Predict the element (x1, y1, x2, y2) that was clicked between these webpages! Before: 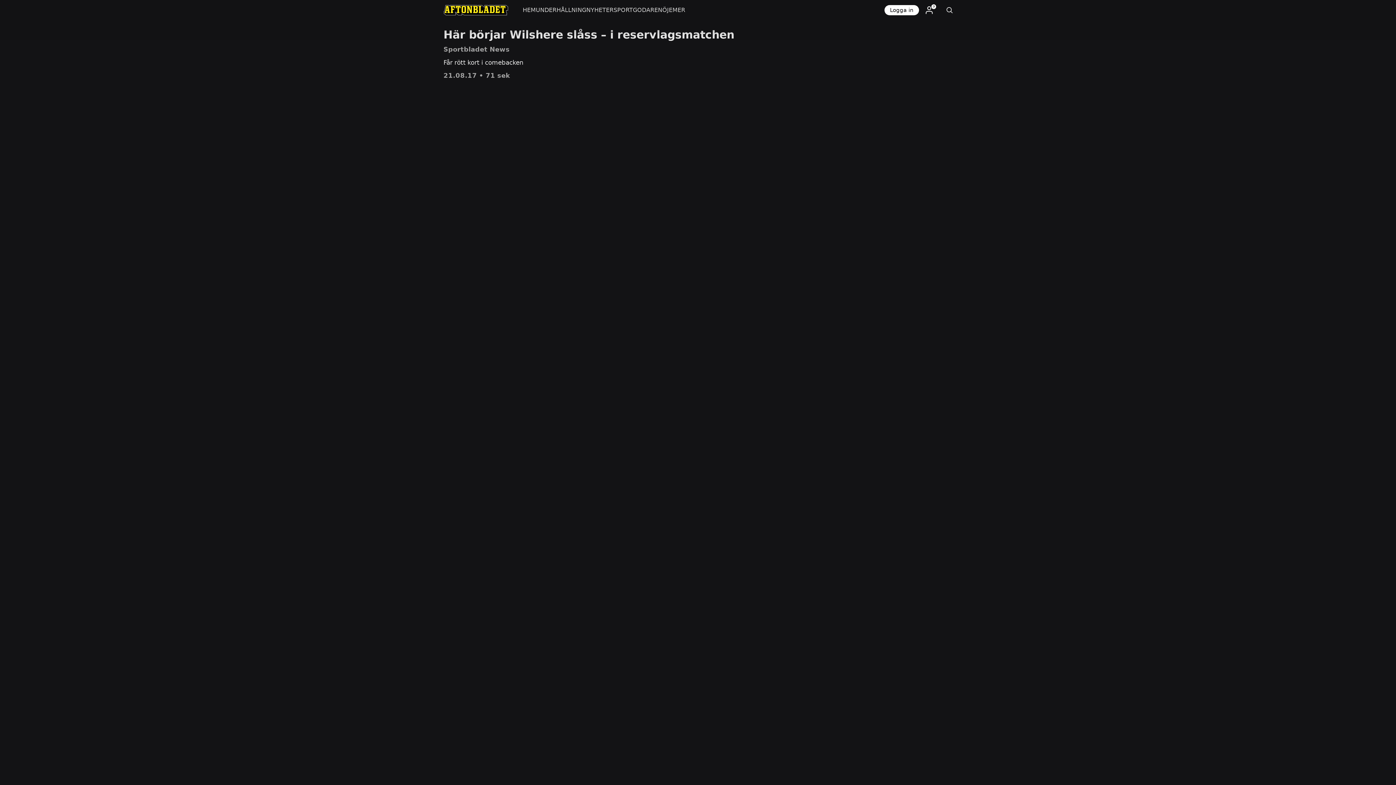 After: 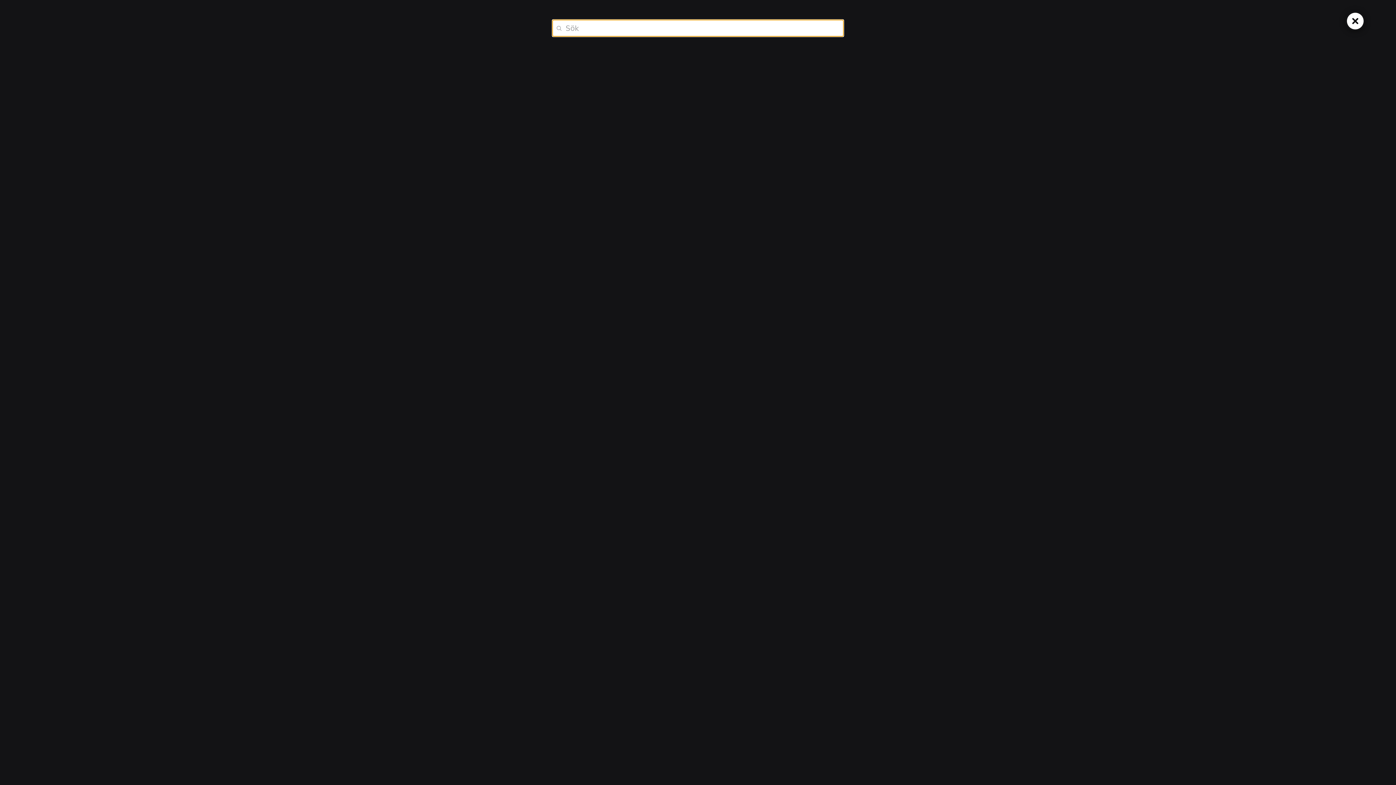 Action: bbox: (939, 0, 960, 20)